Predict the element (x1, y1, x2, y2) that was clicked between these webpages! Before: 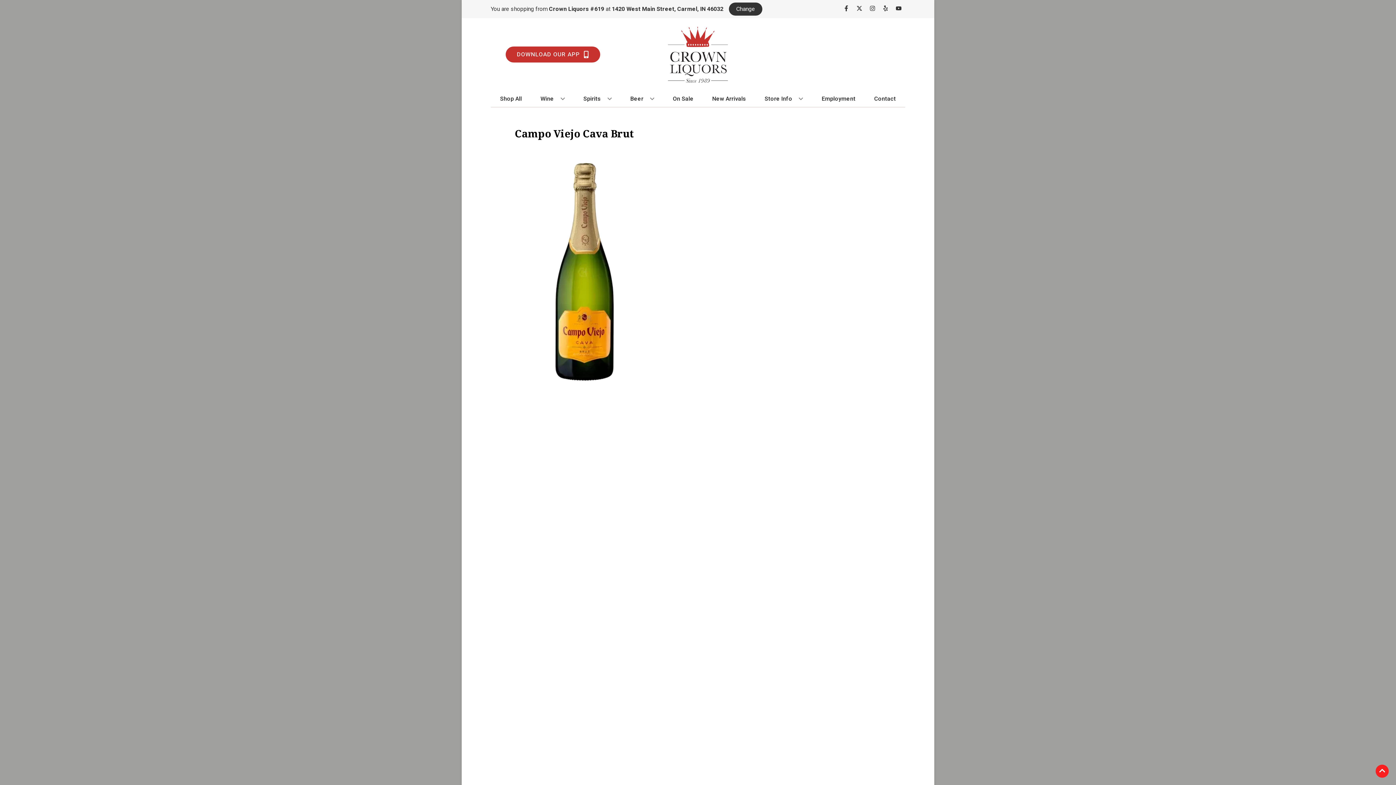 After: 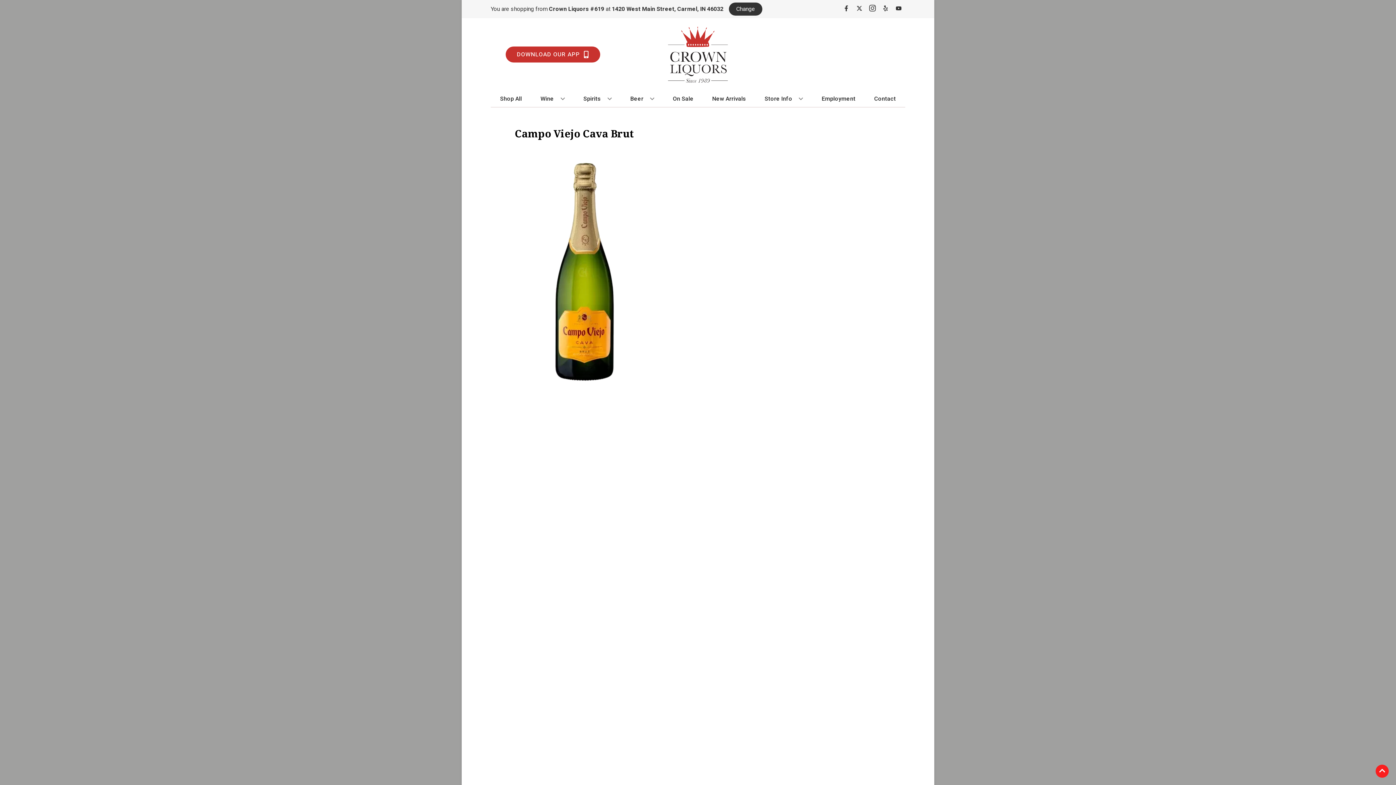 Action: label: Opens instagram in a new tab bbox: (866, 5, 879, 12)